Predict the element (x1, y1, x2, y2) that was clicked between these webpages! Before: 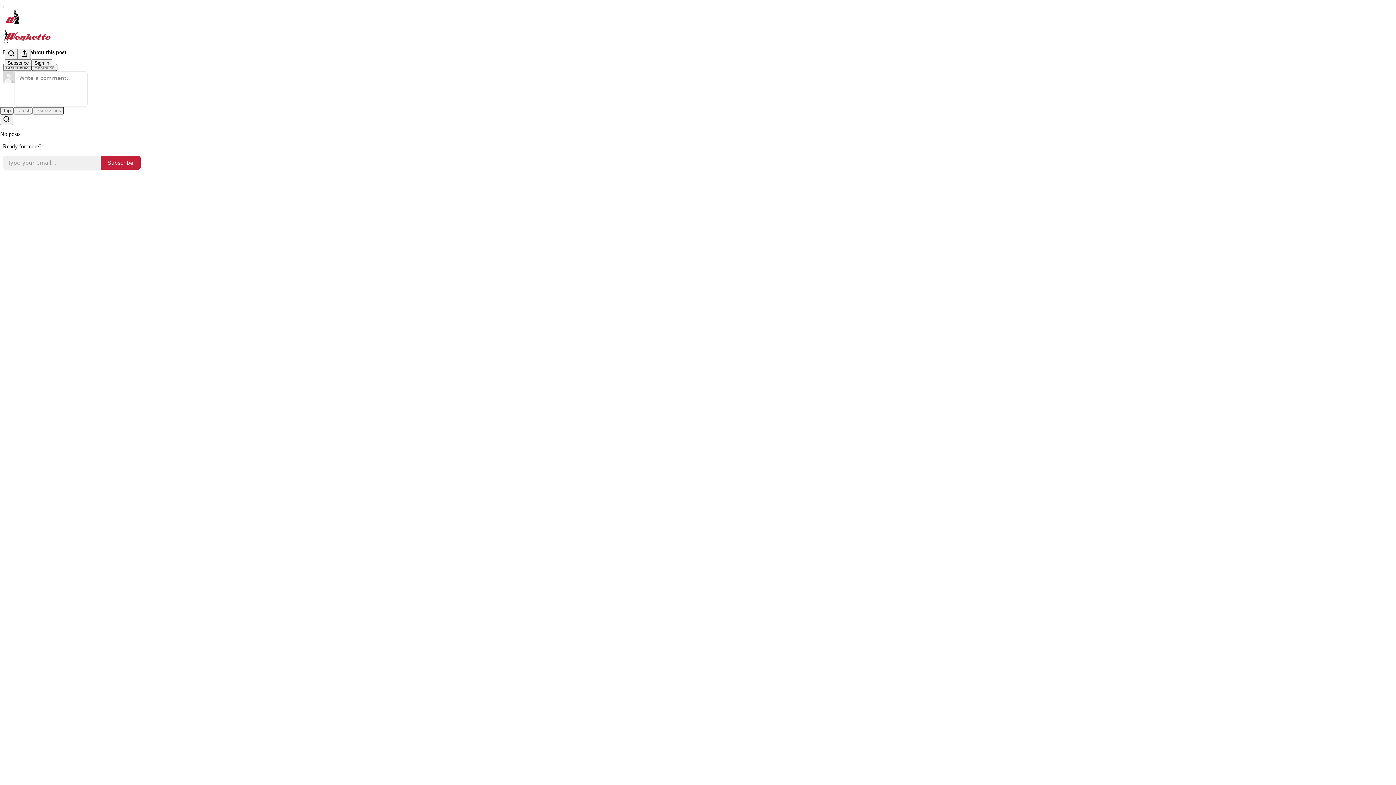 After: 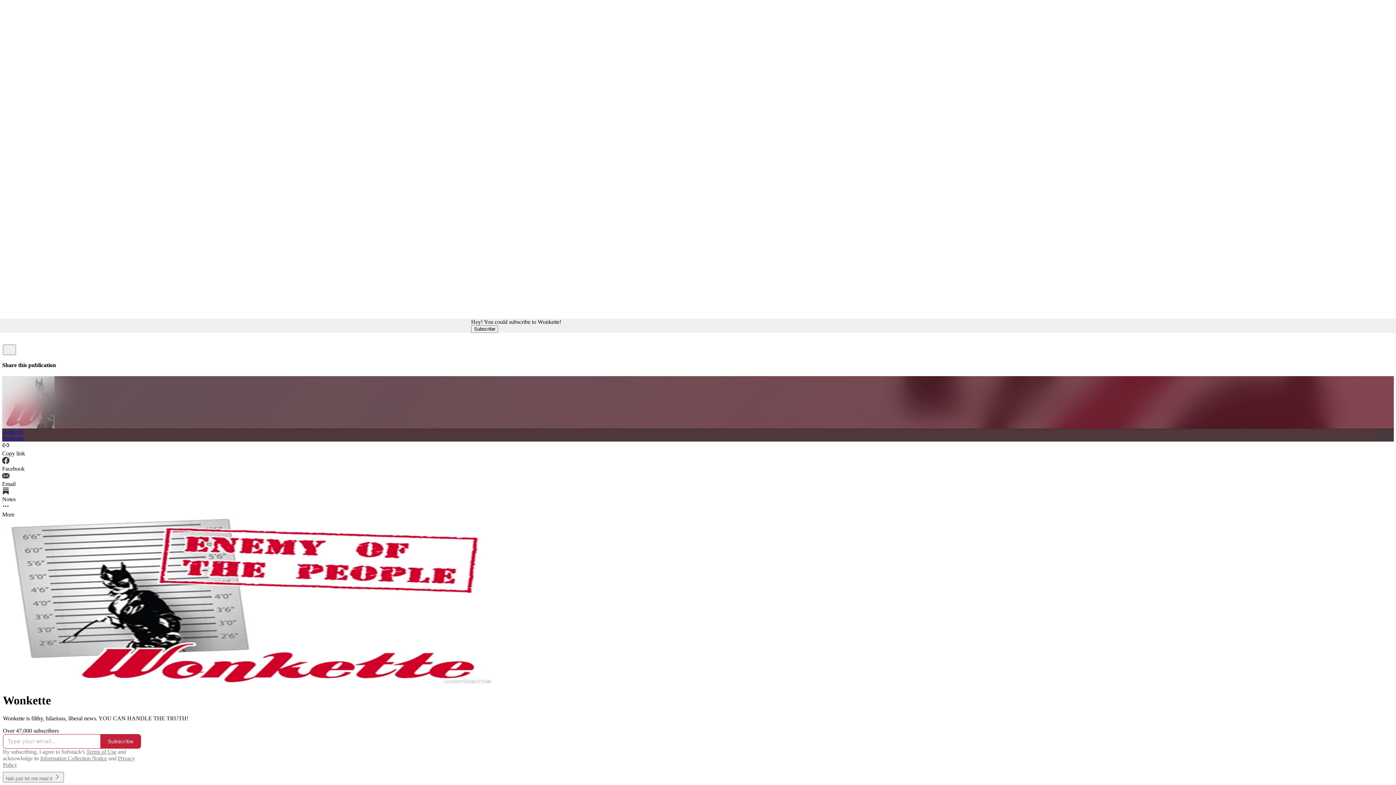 Action: bbox: (2, 29, 1399, 42)